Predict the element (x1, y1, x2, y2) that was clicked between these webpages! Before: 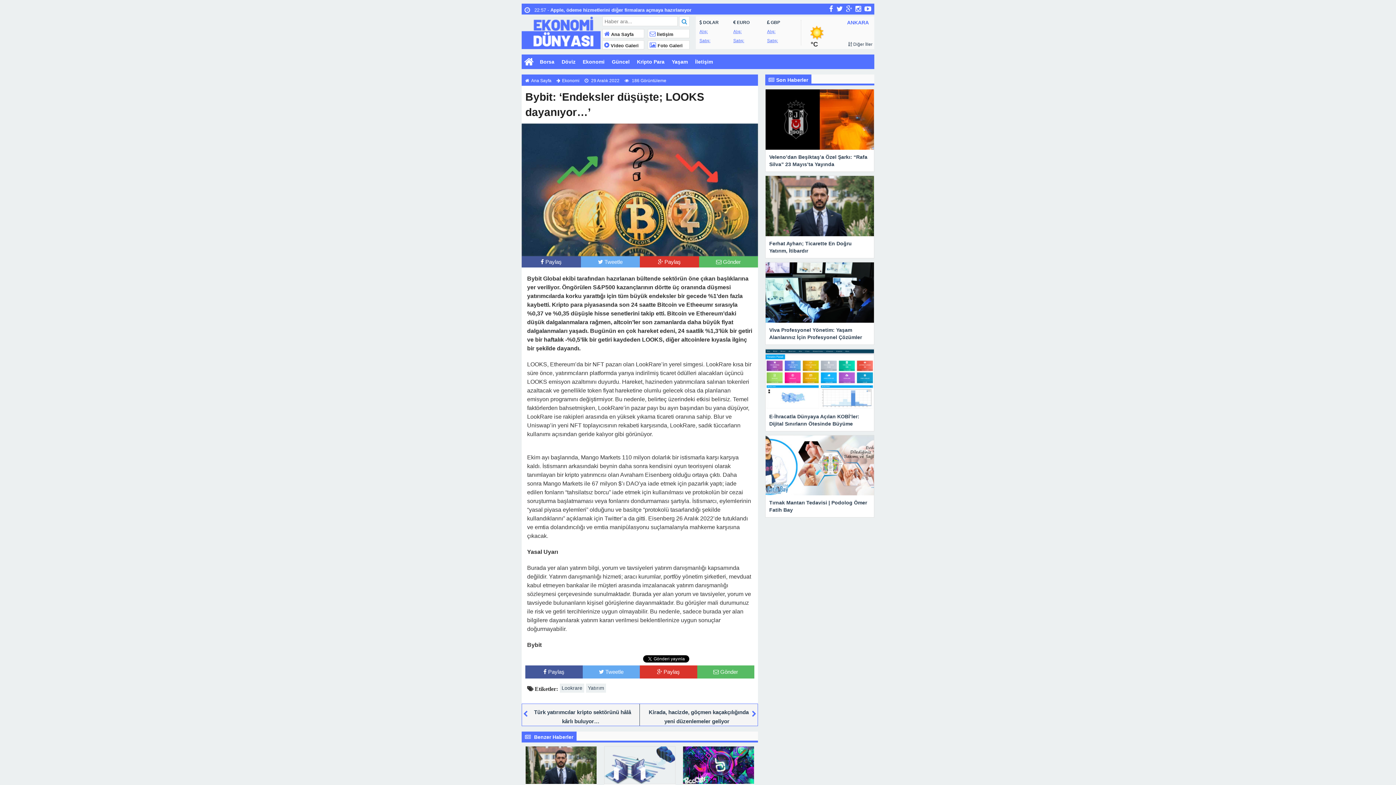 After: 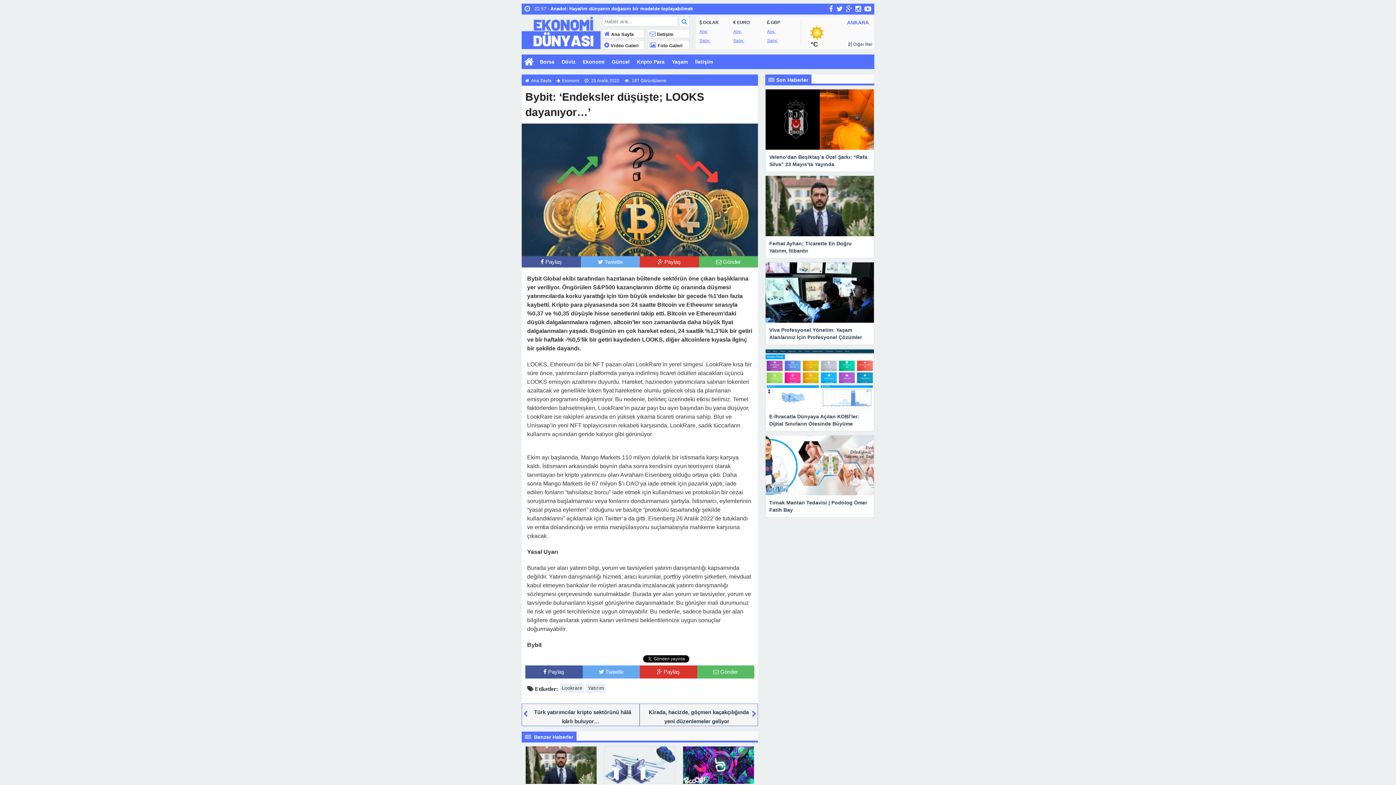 Action: bbox: (855, 5, 861, 11)